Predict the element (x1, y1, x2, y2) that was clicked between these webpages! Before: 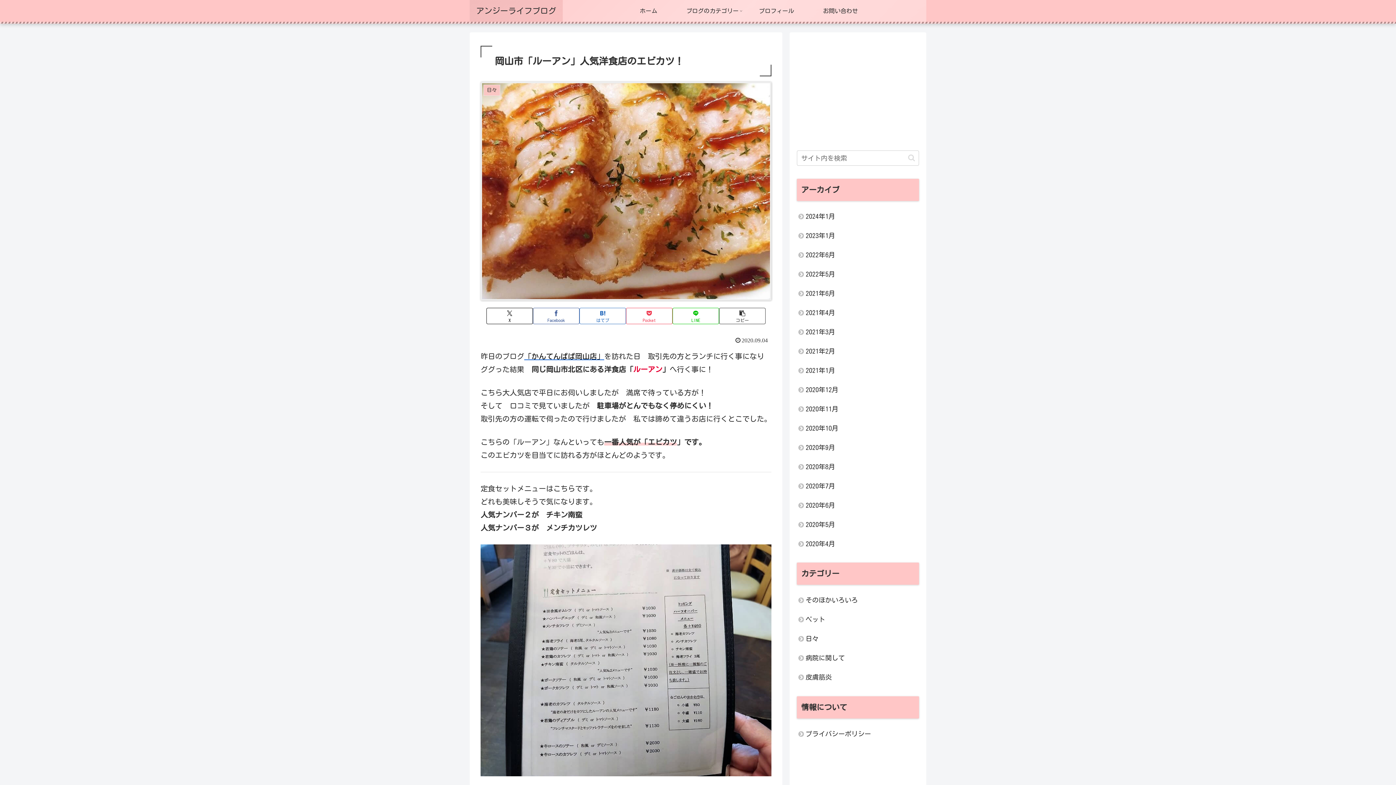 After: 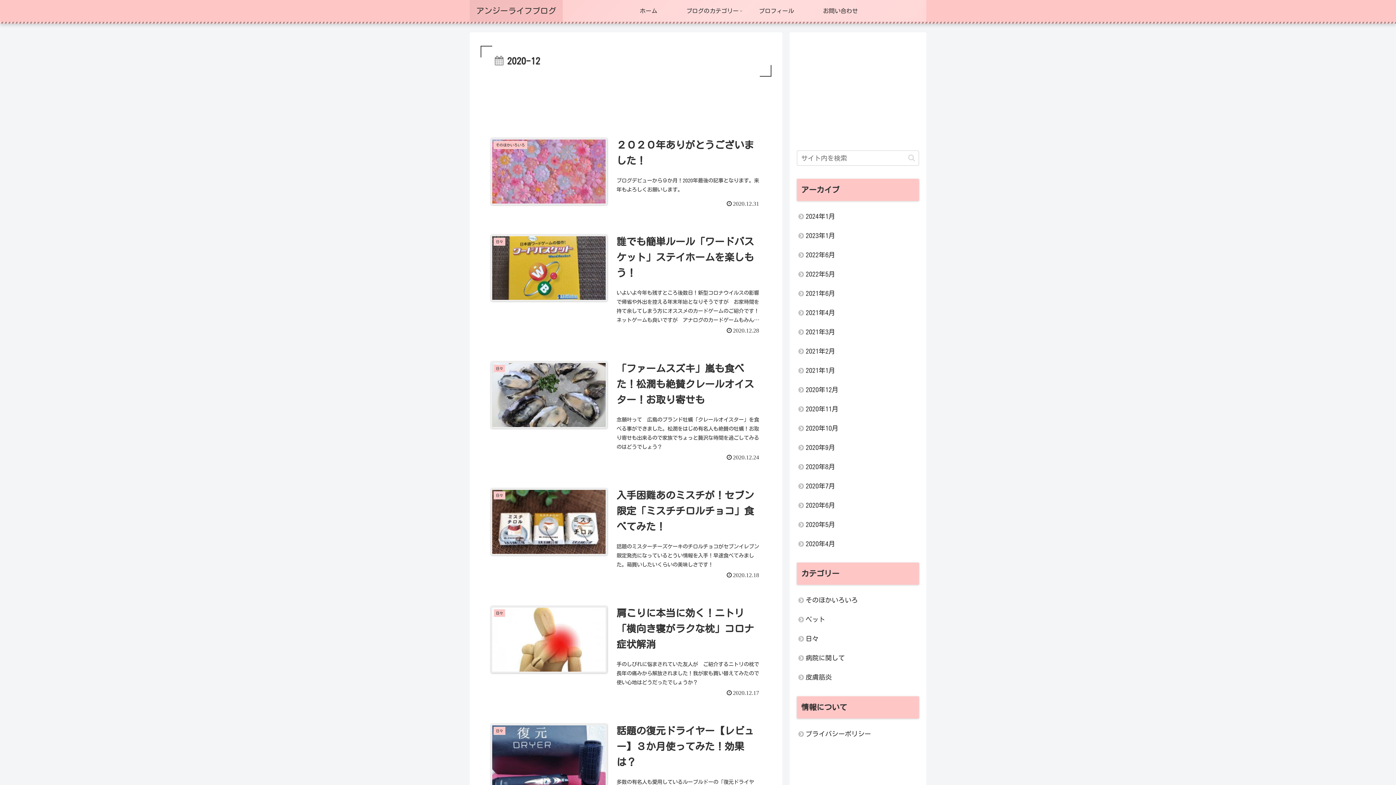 Action: bbox: (797, 380, 919, 399) label: 2020年12月